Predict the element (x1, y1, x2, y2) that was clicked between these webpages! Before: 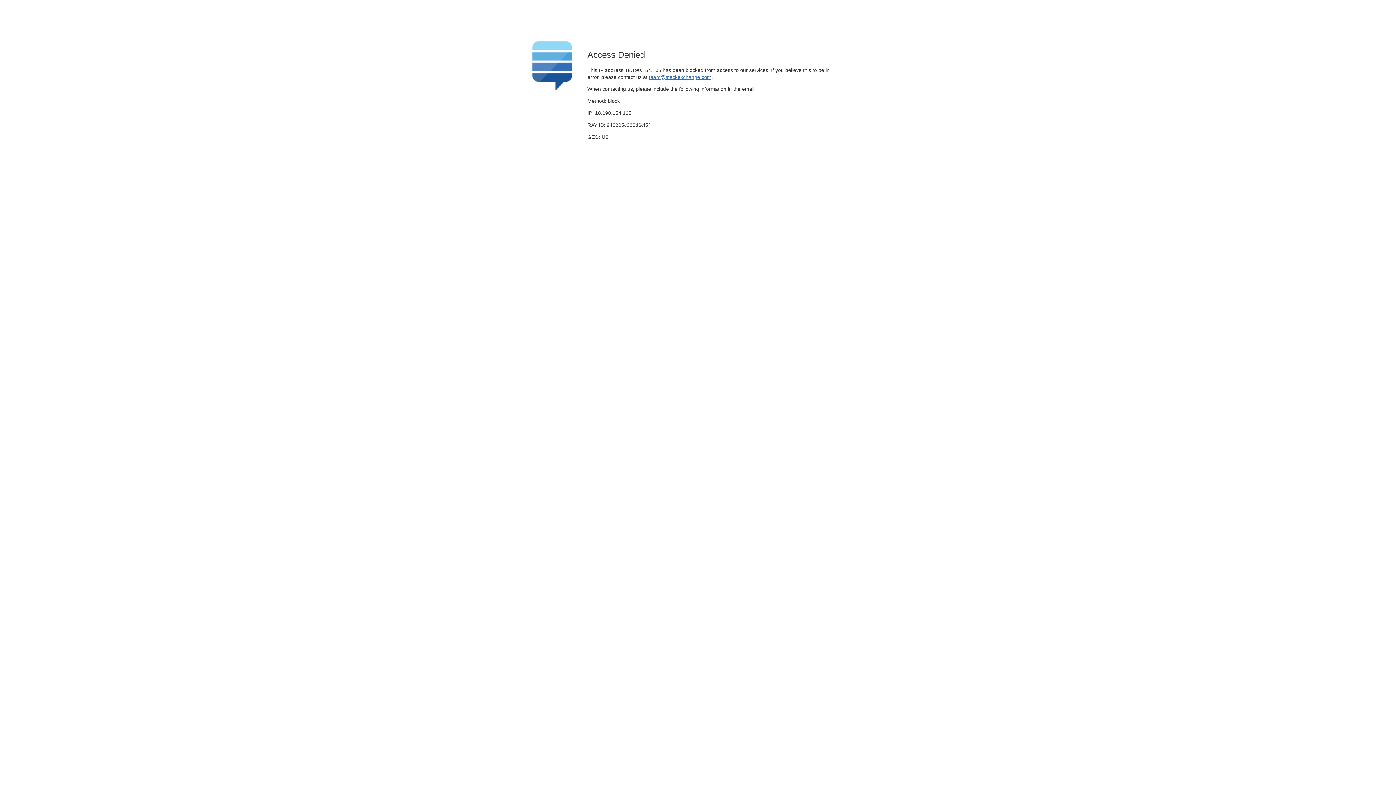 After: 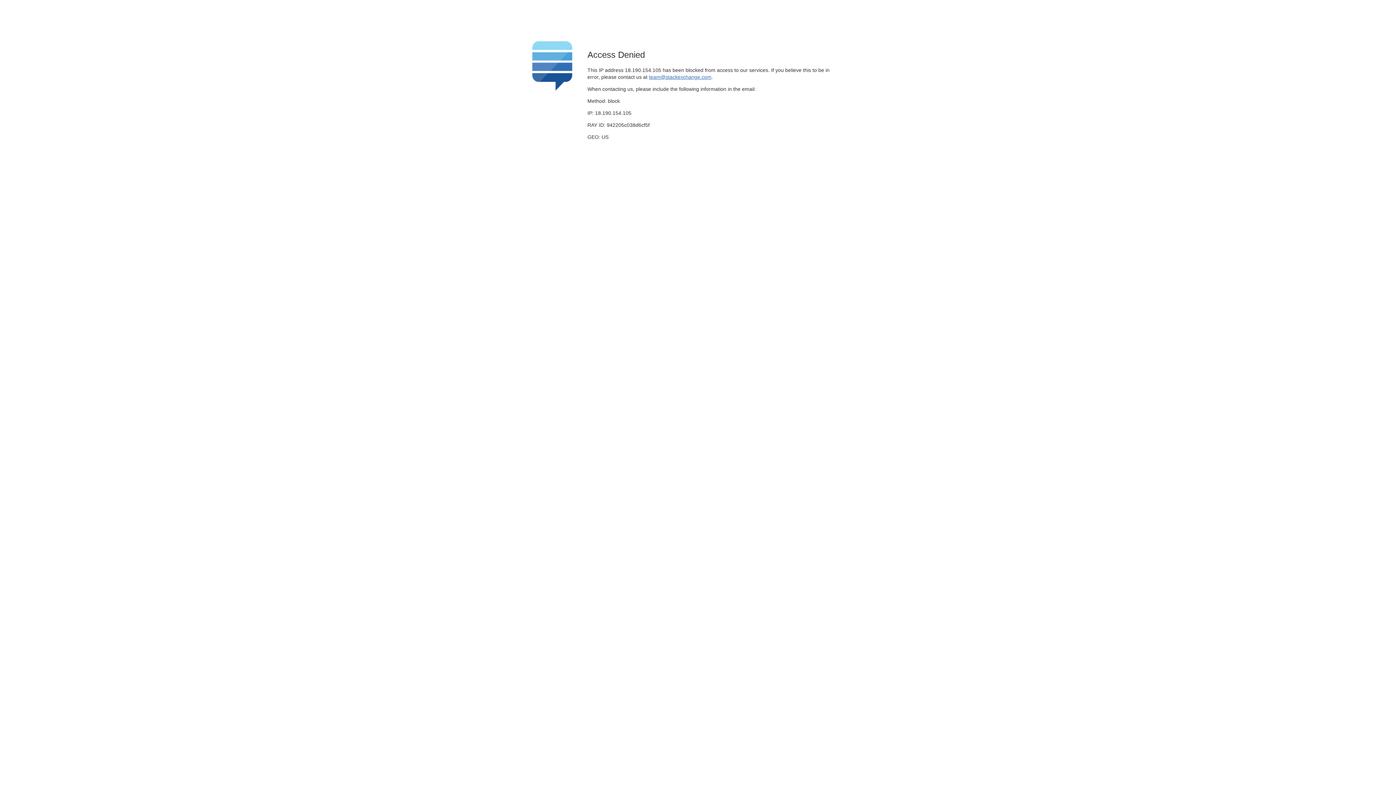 Action: label: team@stackexchange.com bbox: (649, 74, 711, 79)